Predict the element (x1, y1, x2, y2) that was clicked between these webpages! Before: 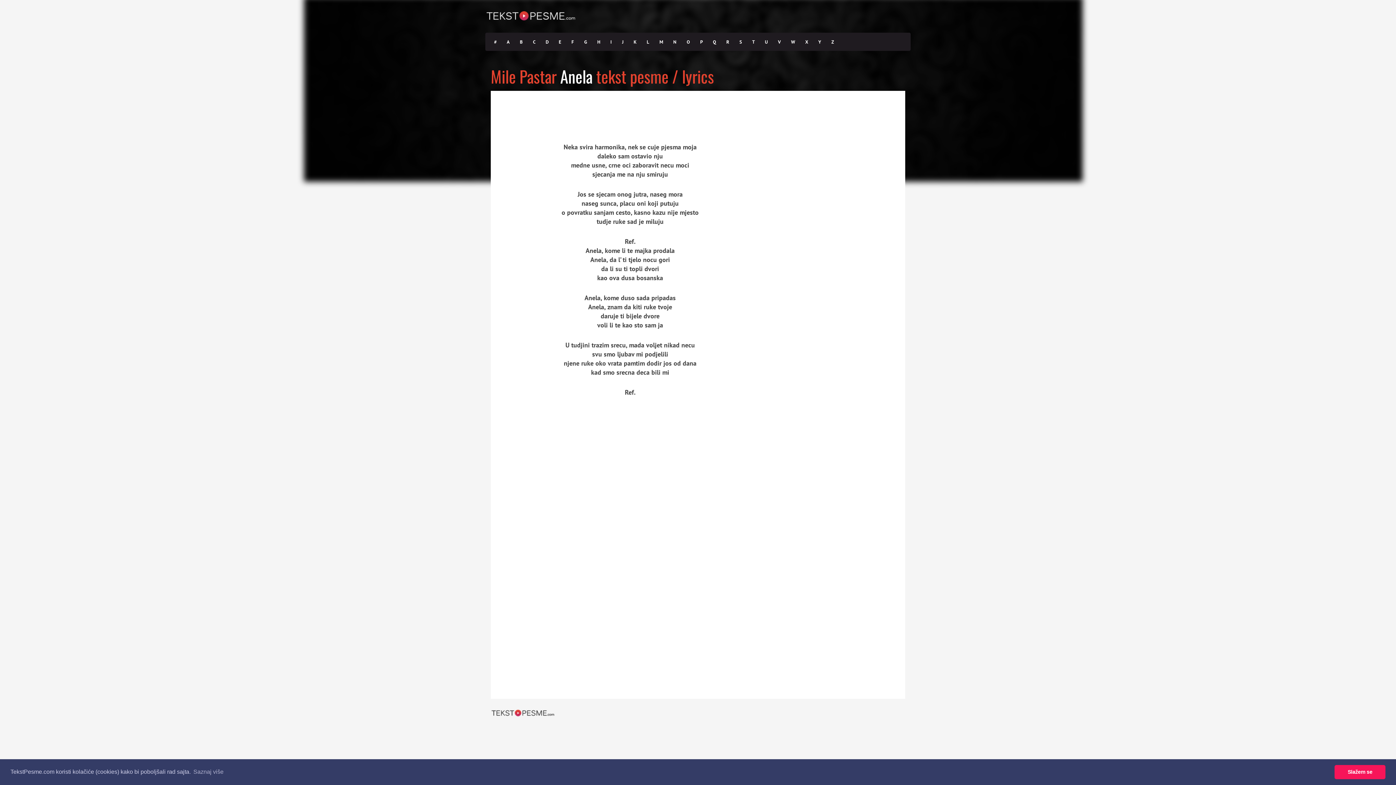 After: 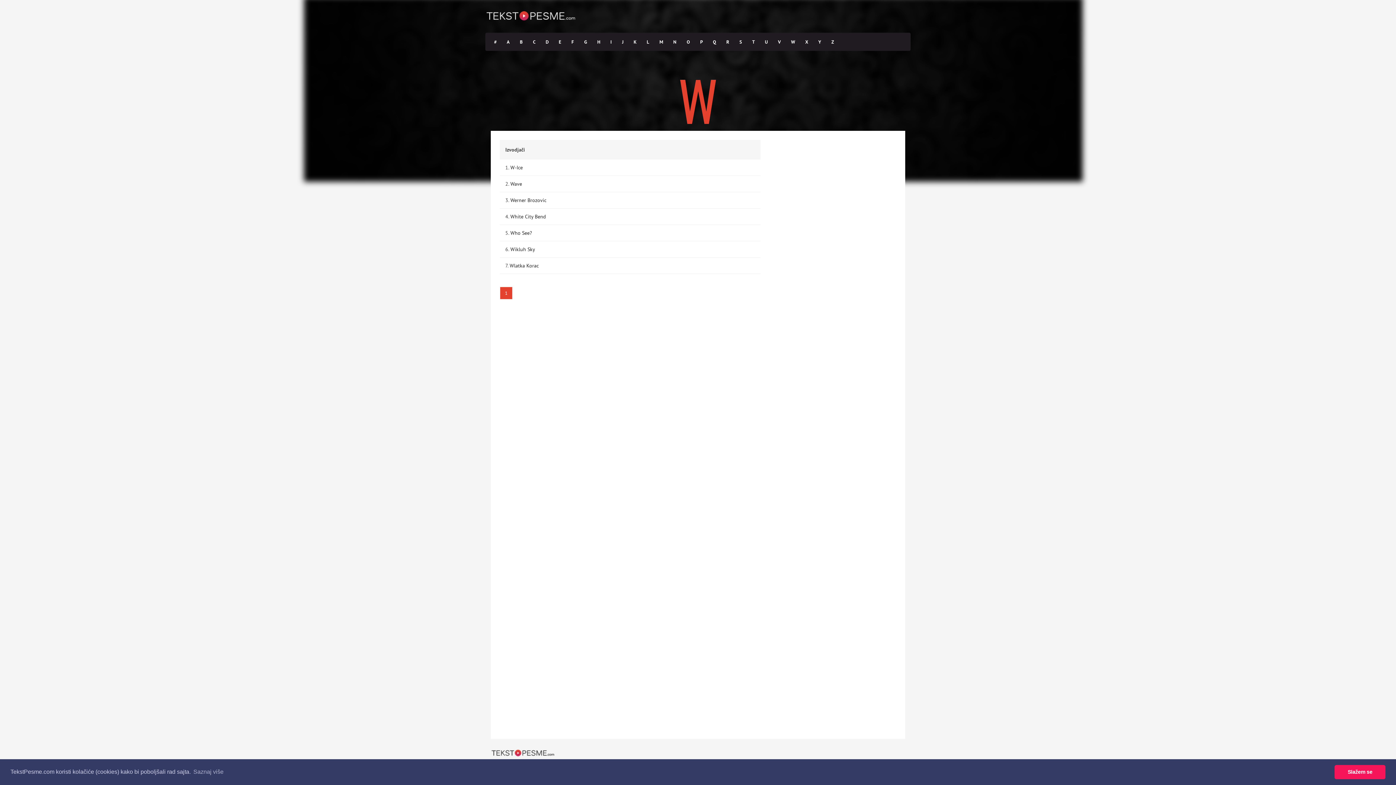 Action: label: W bbox: (786, 33, 800, 51)